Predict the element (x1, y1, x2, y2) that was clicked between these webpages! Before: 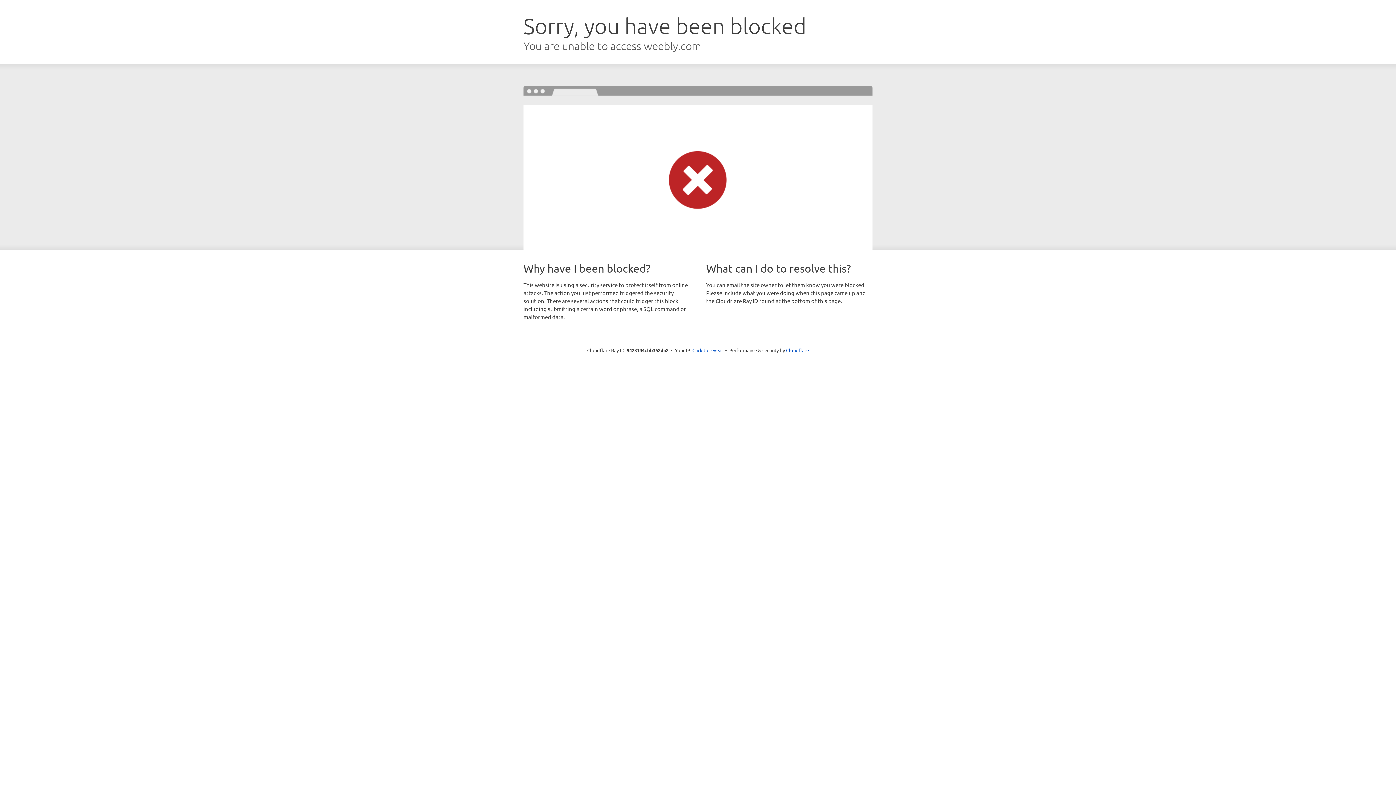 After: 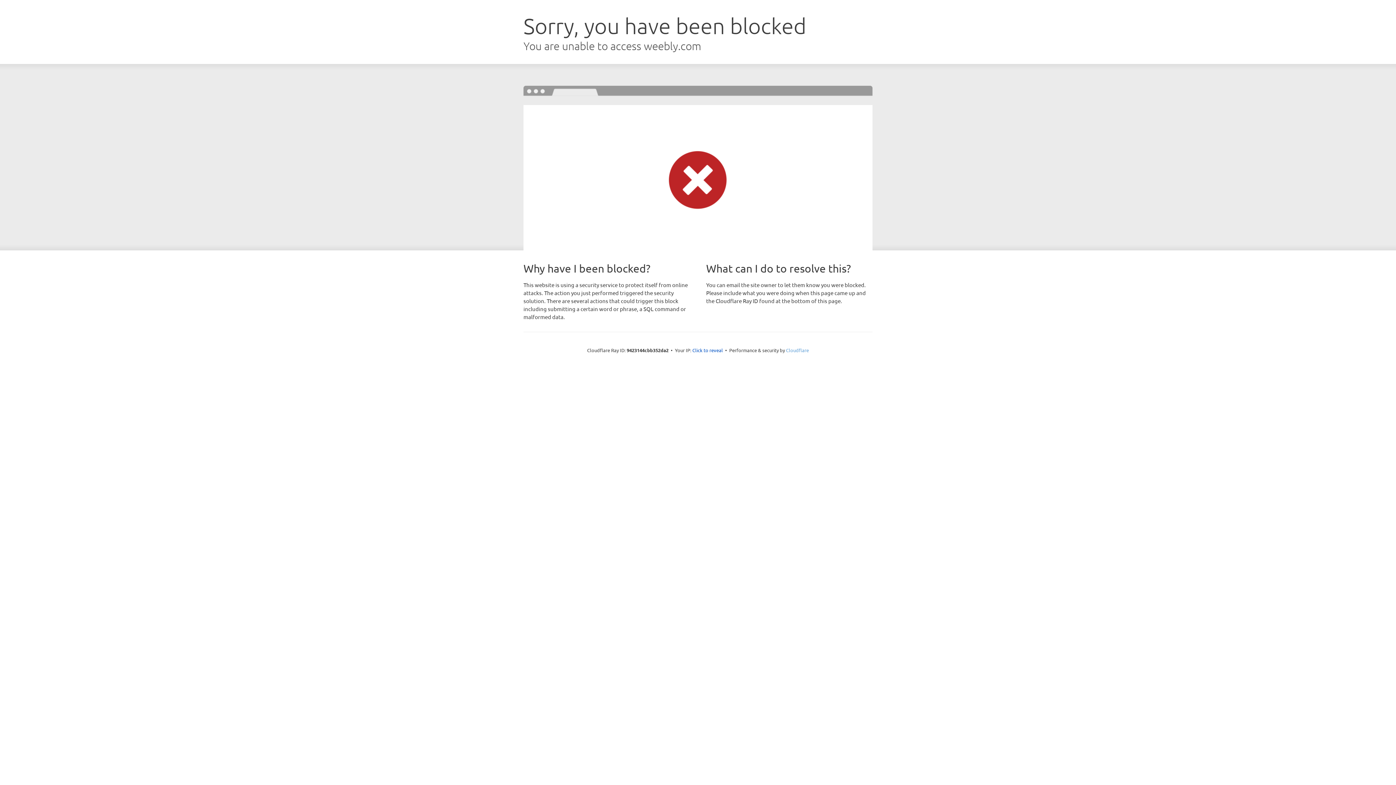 Action: bbox: (786, 347, 809, 353) label: Cloudflare